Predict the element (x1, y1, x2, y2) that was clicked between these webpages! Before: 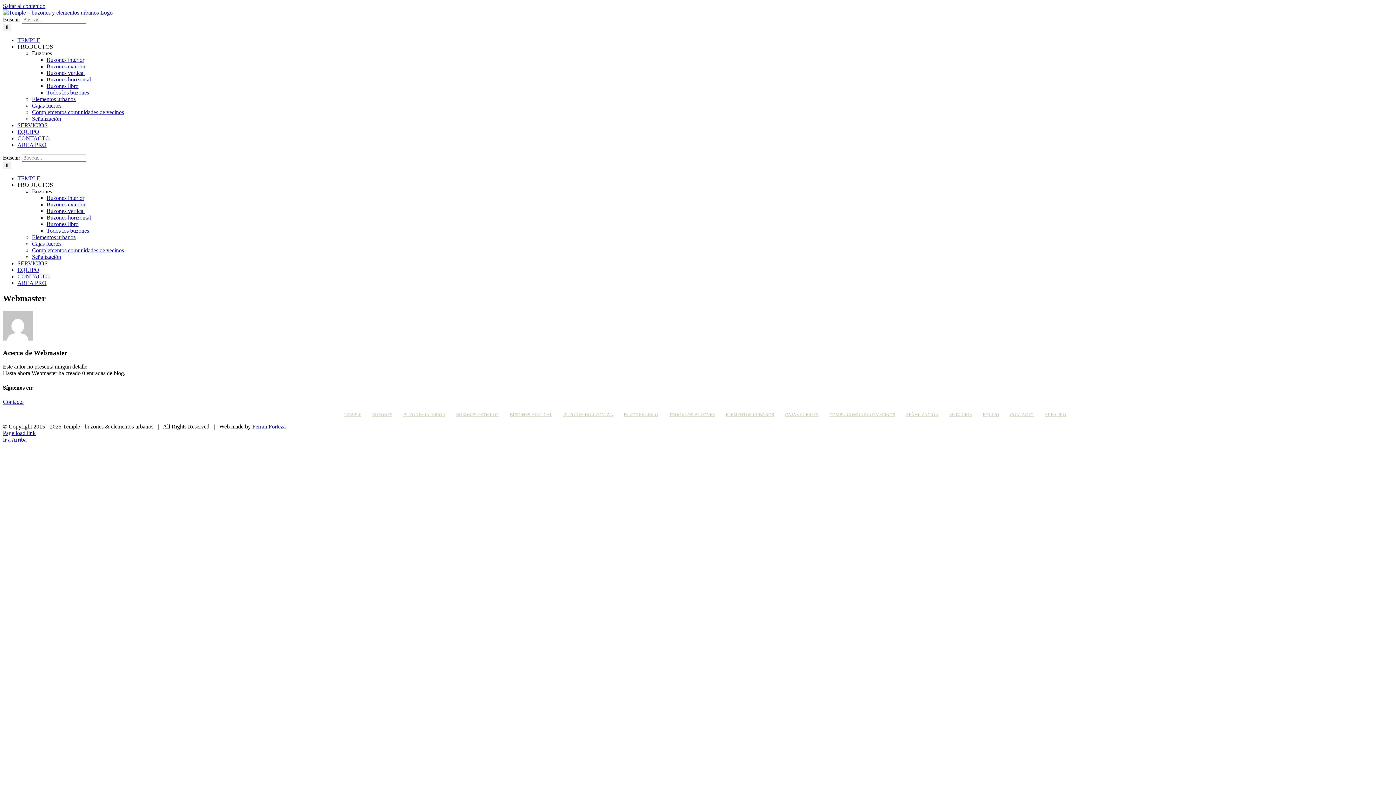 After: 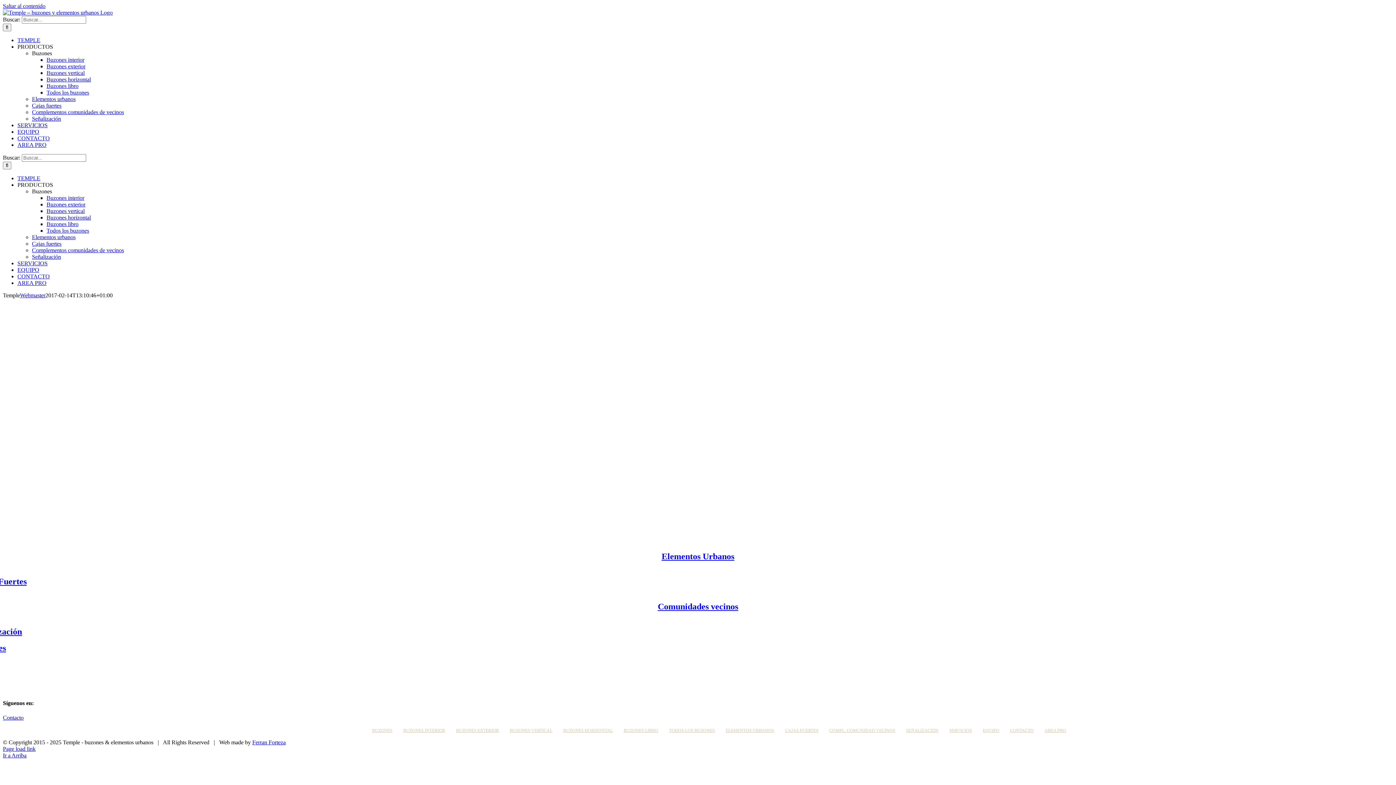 Action: bbox: (17, 37, 40, 43) label: TEMPLE